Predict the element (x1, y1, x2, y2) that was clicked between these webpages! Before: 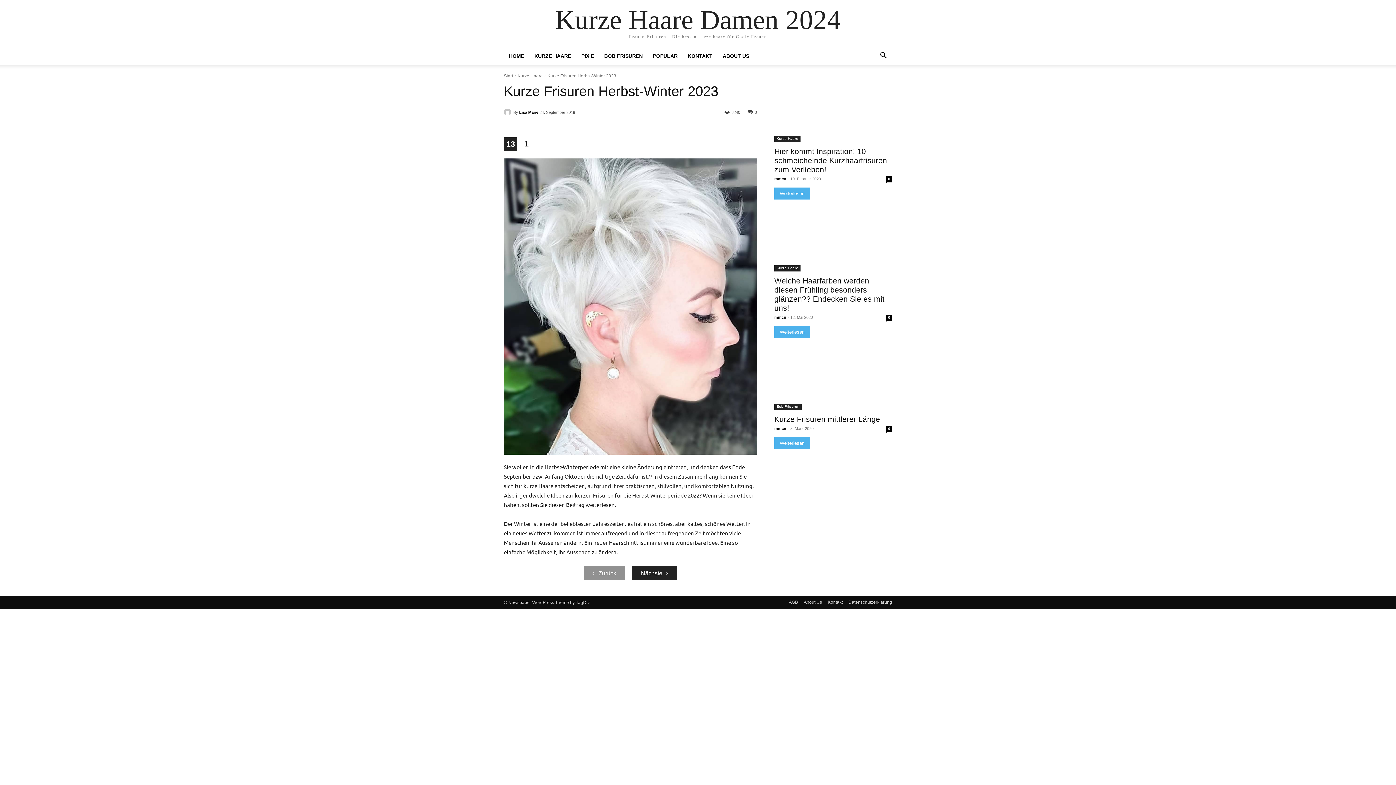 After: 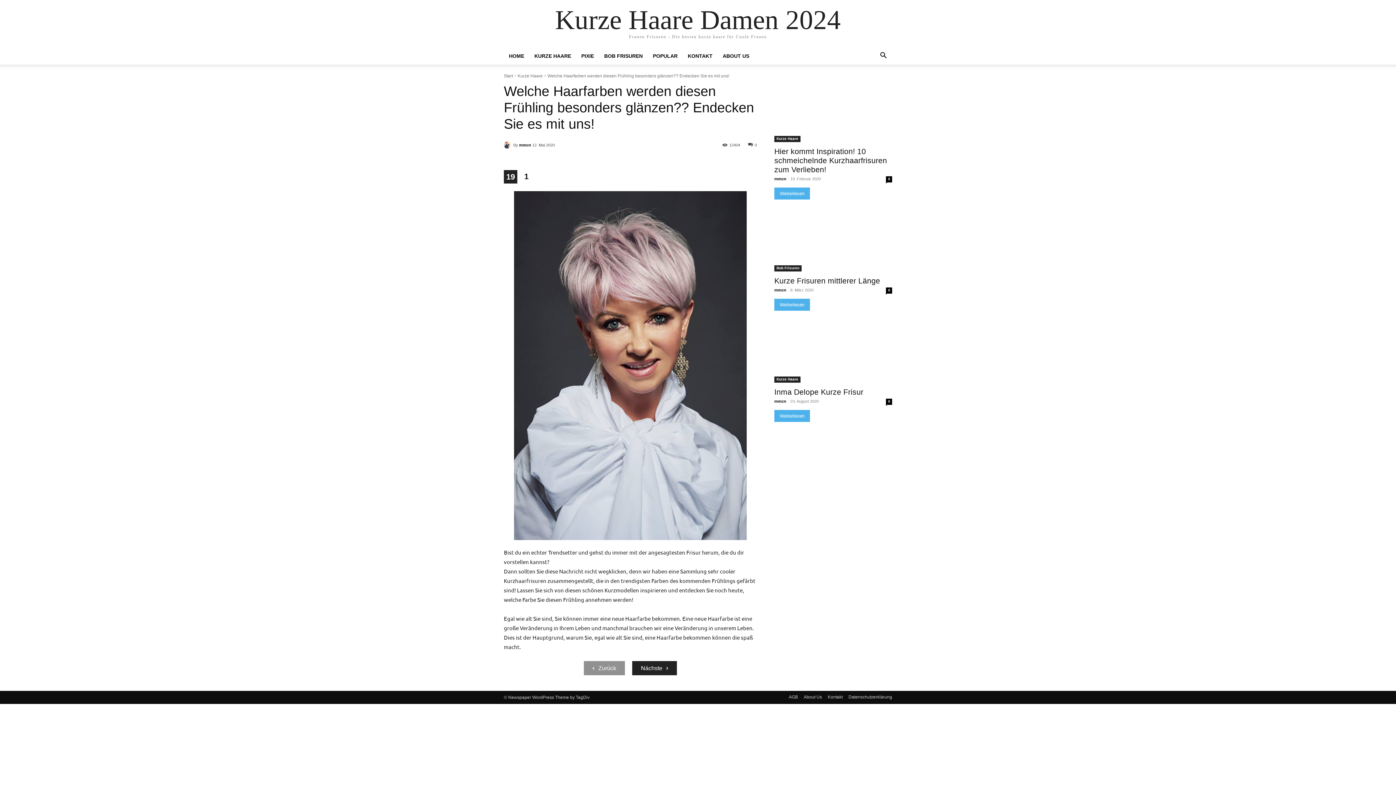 Action: bbox: (886, 314, 892, 321) label: 0